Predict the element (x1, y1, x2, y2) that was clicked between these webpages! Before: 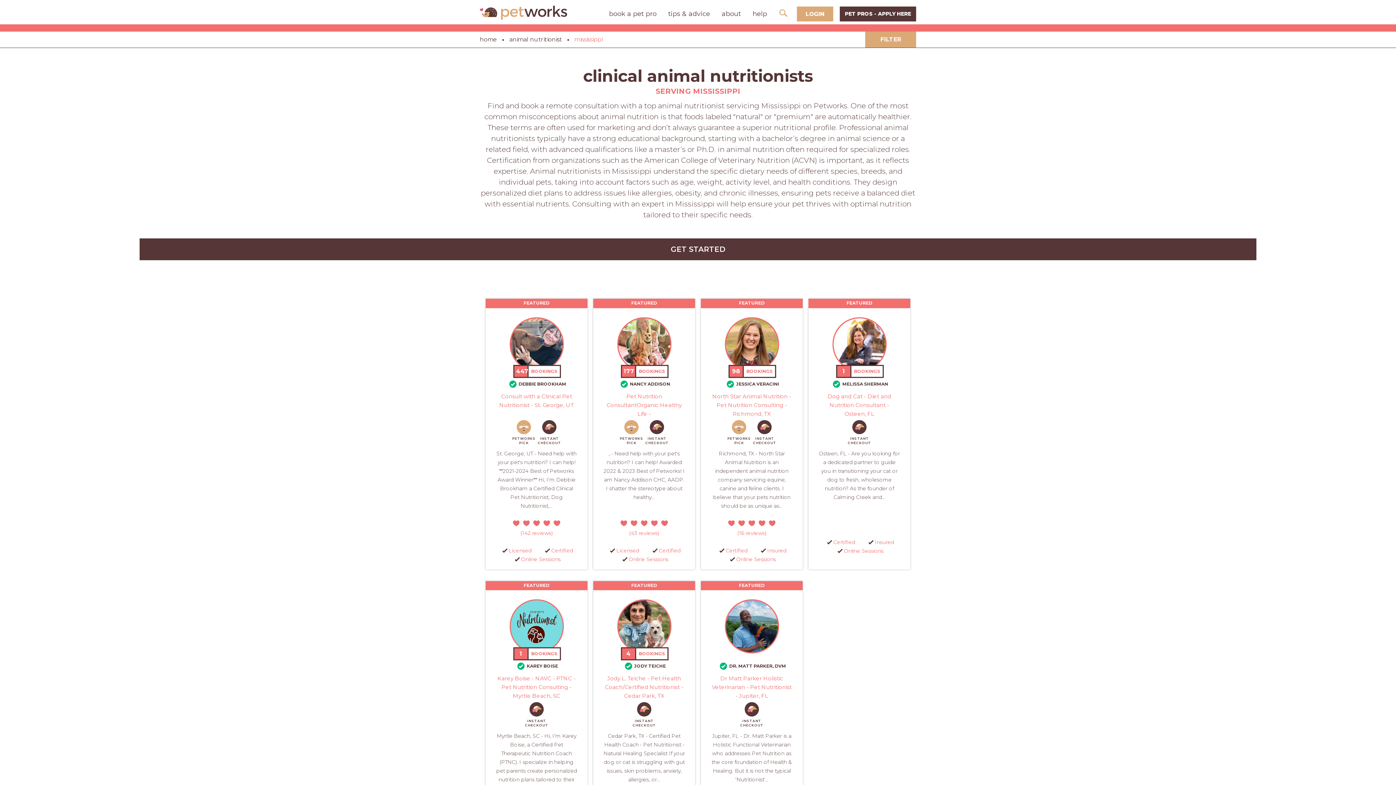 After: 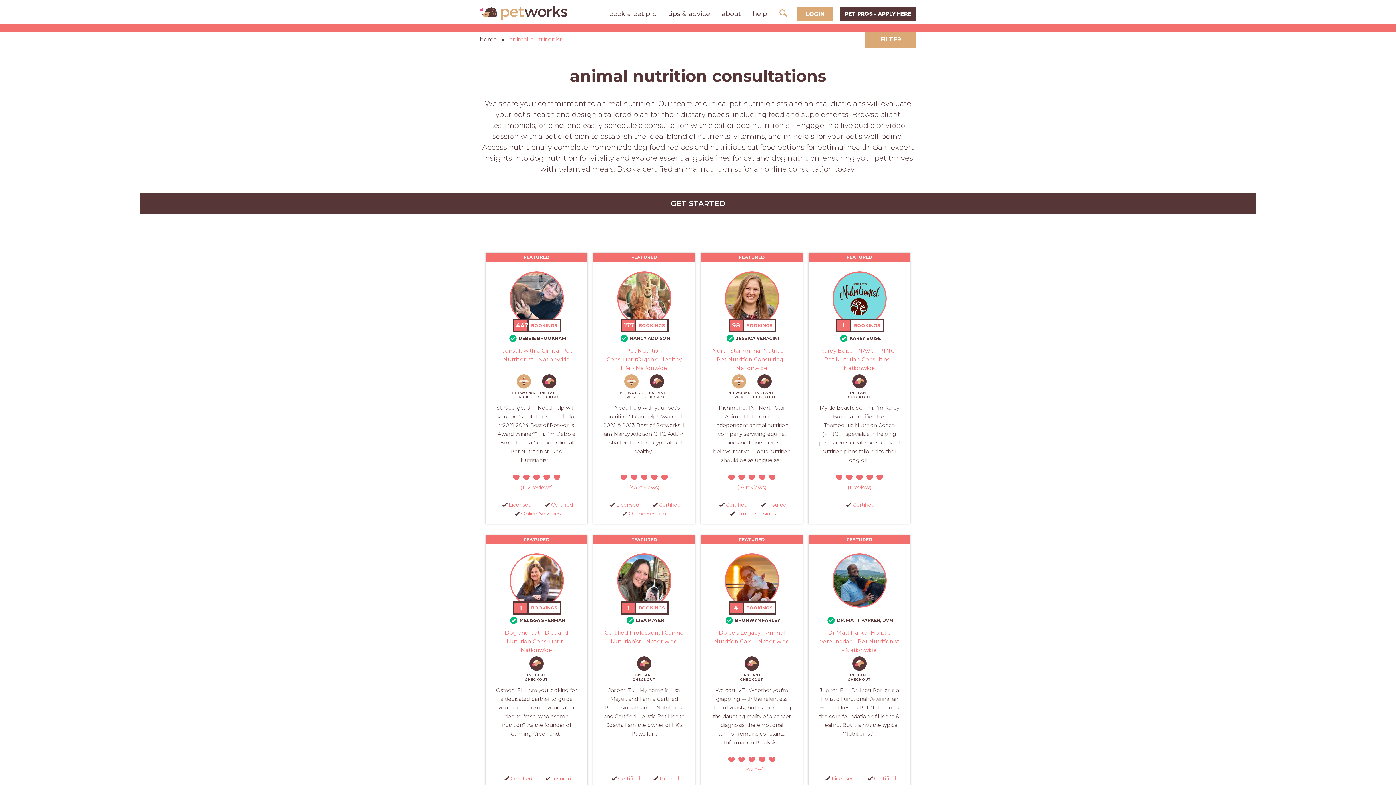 Action: label: animal nutritionist bbox: (509, 36, 562, 42)